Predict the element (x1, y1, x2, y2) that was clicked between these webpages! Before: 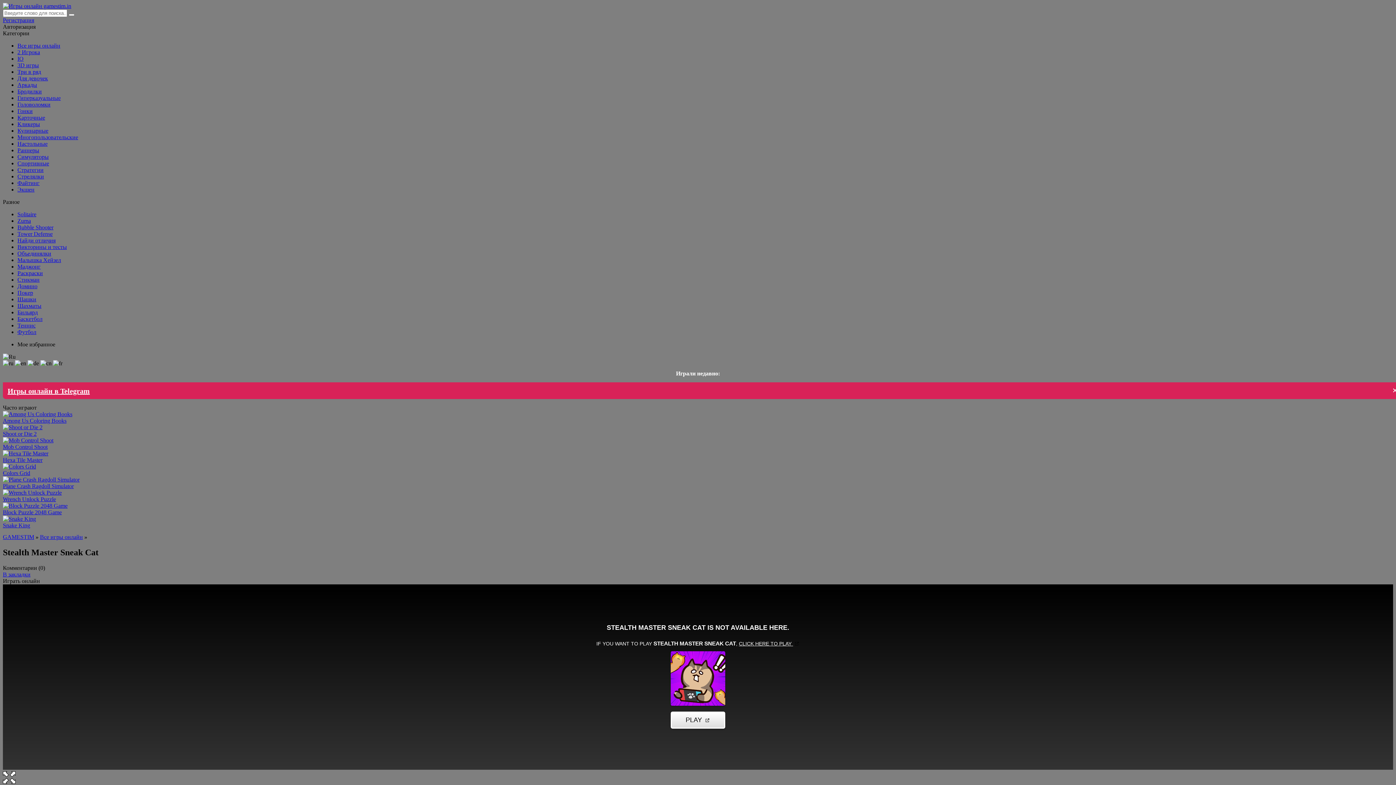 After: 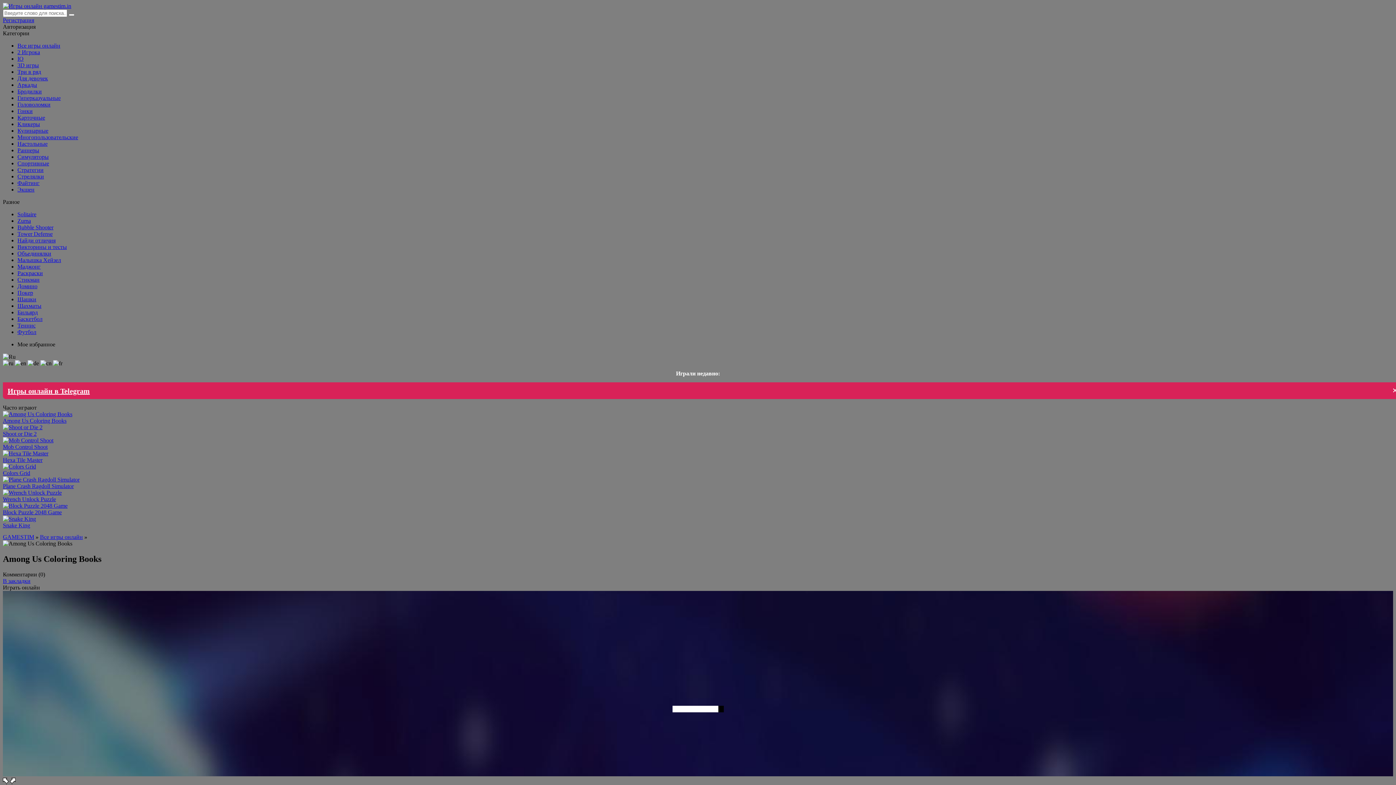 Action: bbox: (2, 411, 1393, 424) label: Among Us Coloring Books